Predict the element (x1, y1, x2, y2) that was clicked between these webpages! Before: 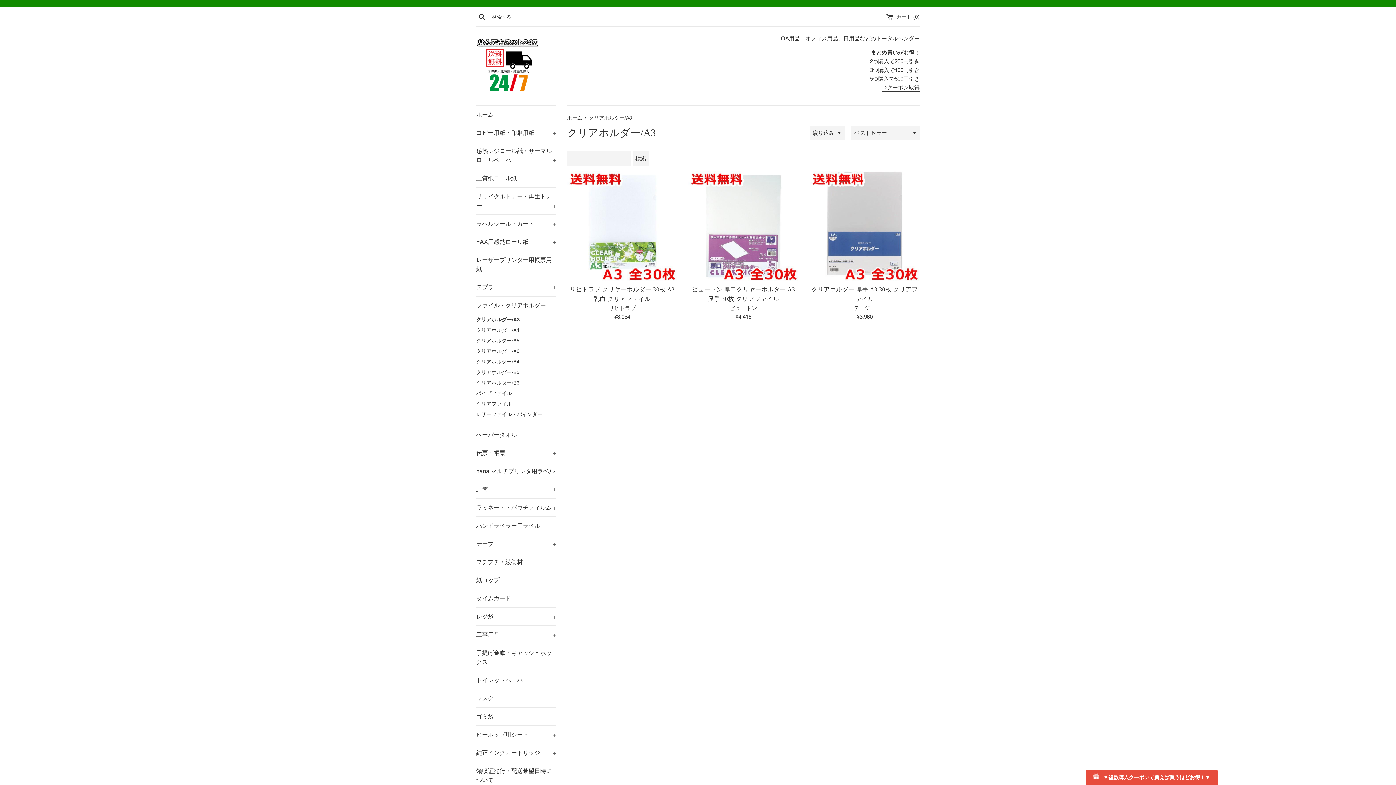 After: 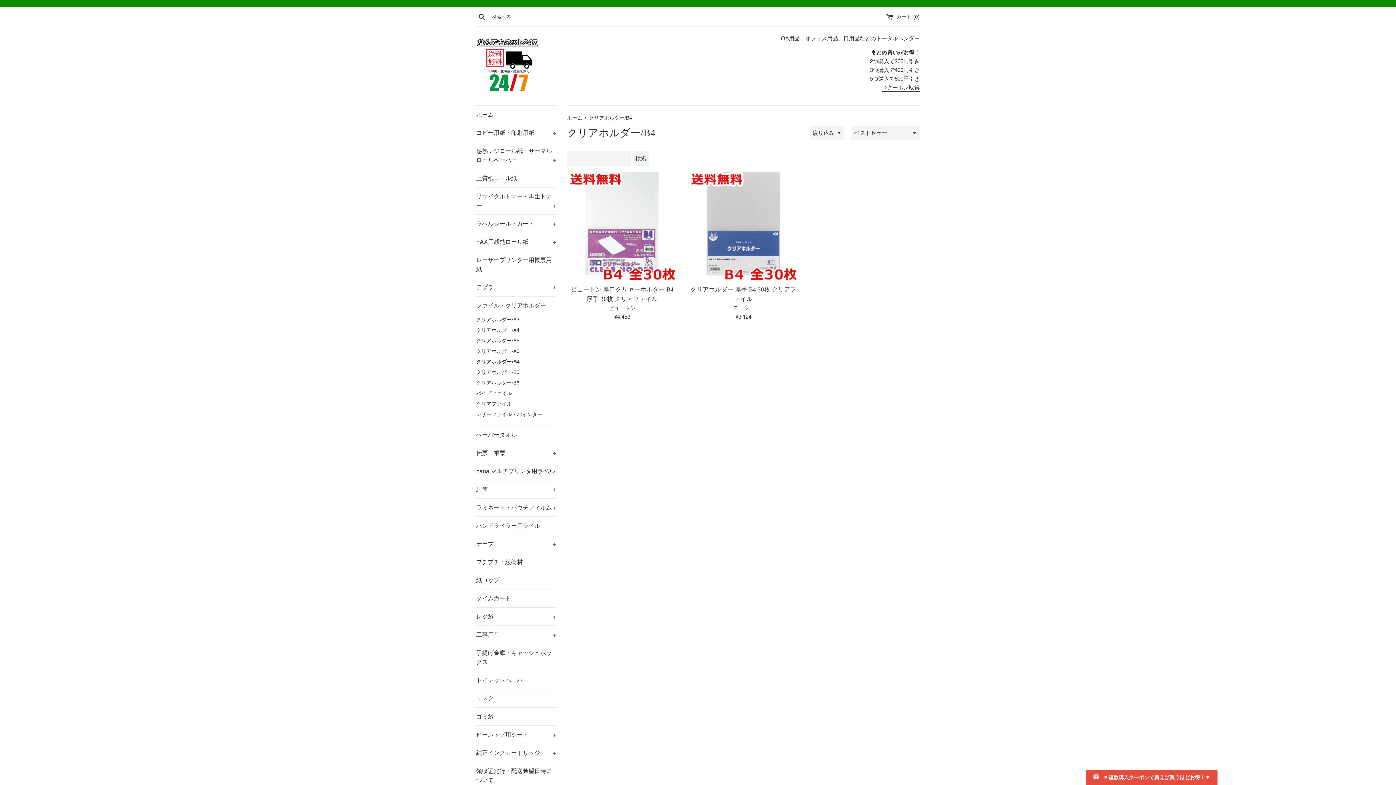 Action: bbox: (476, 356, 556, 367) label: クリアホルダー/B4